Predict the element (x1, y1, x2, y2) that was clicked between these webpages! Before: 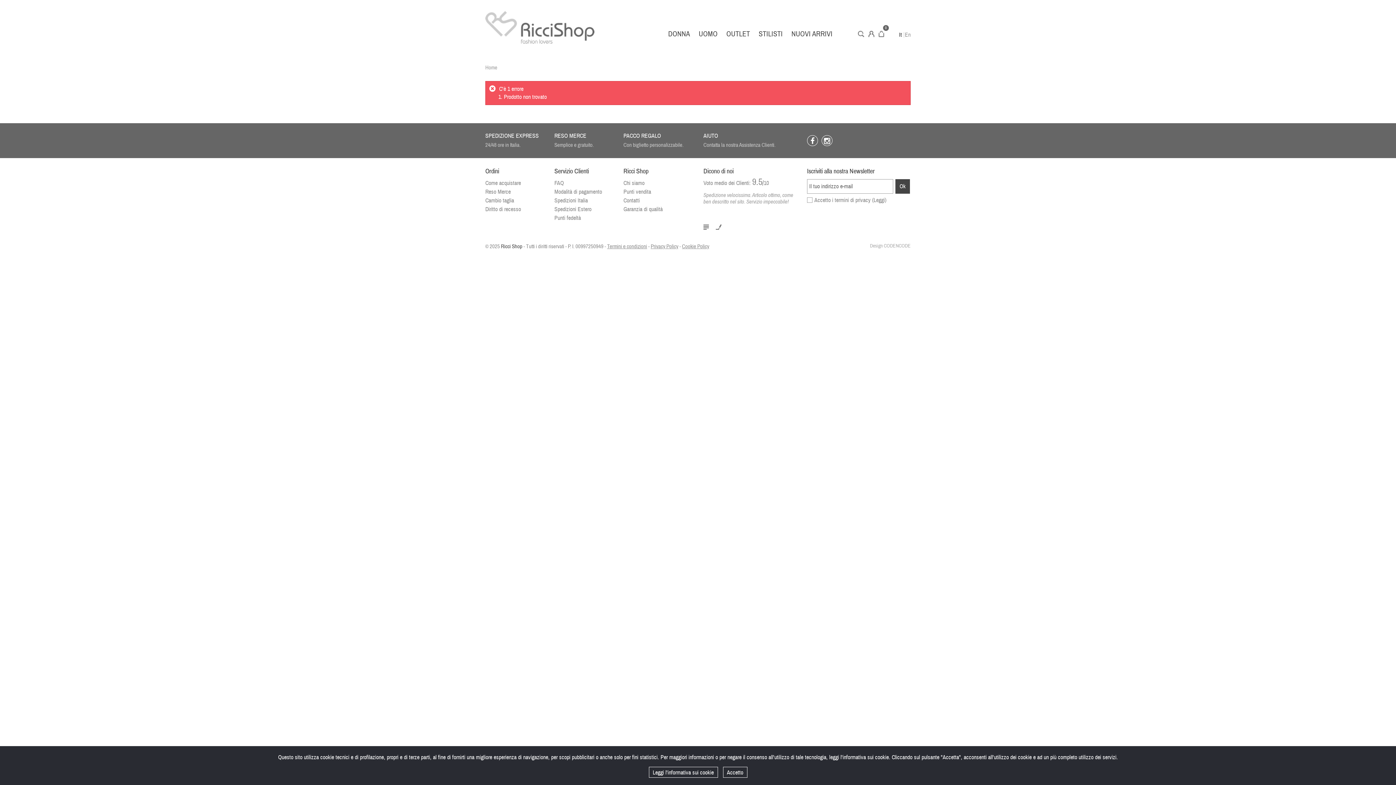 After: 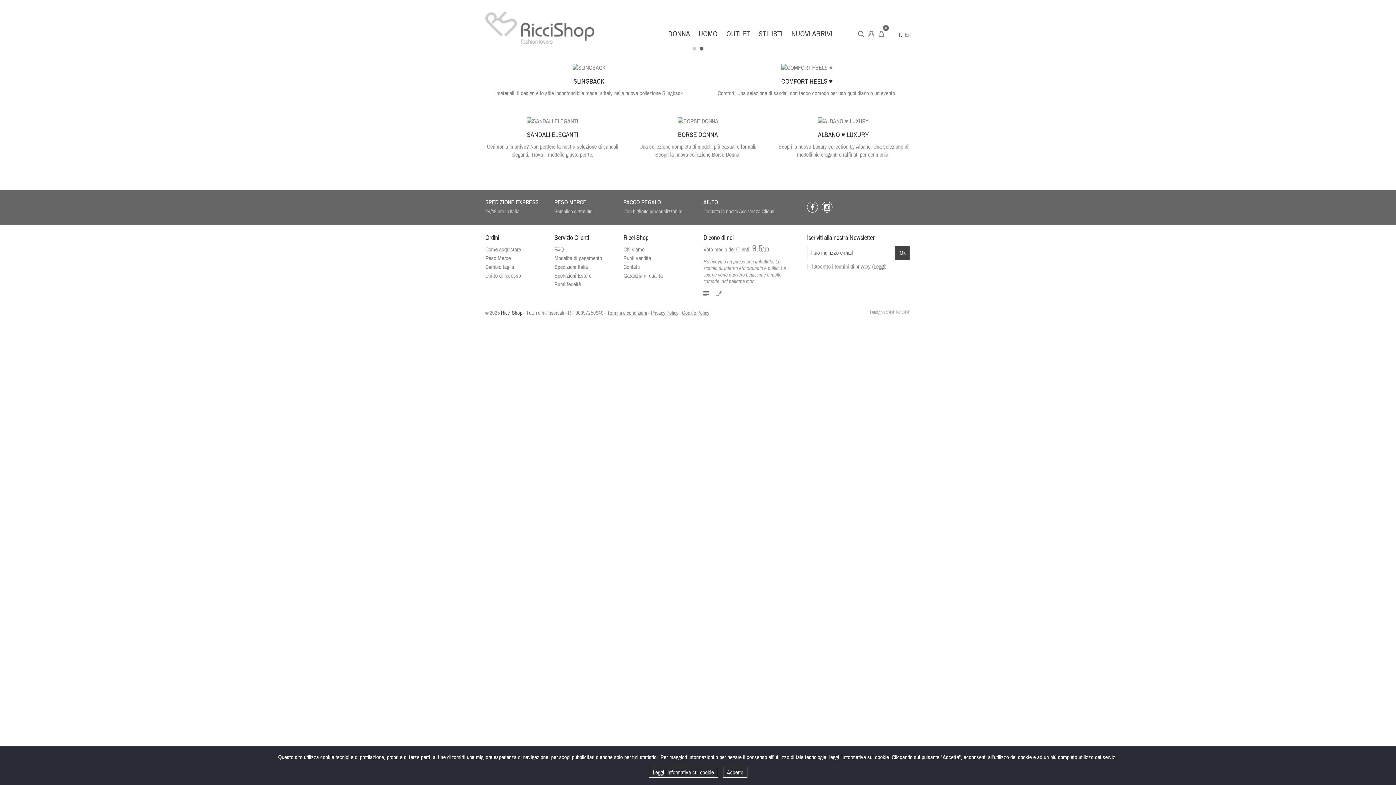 Action: bbox: (485, 64, 497, 71) label: Home